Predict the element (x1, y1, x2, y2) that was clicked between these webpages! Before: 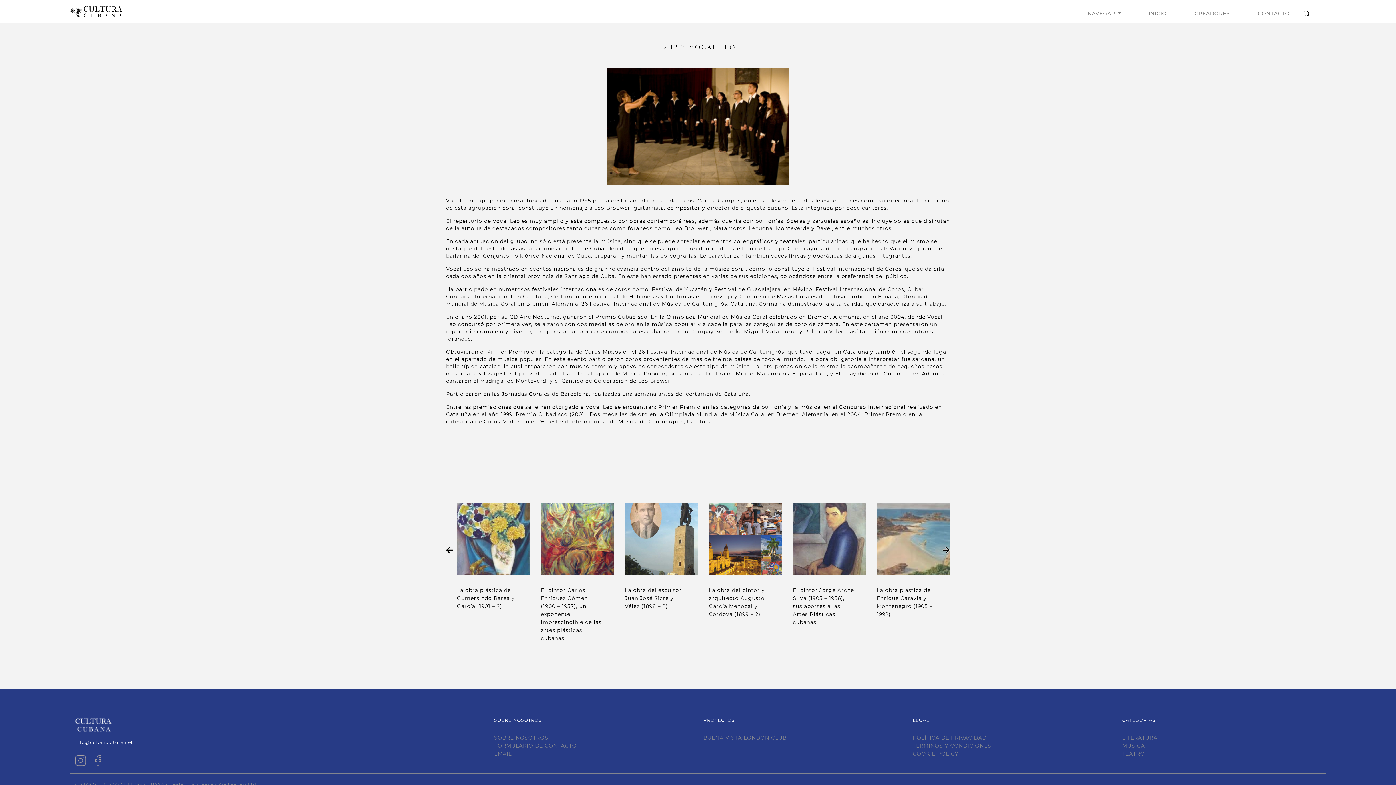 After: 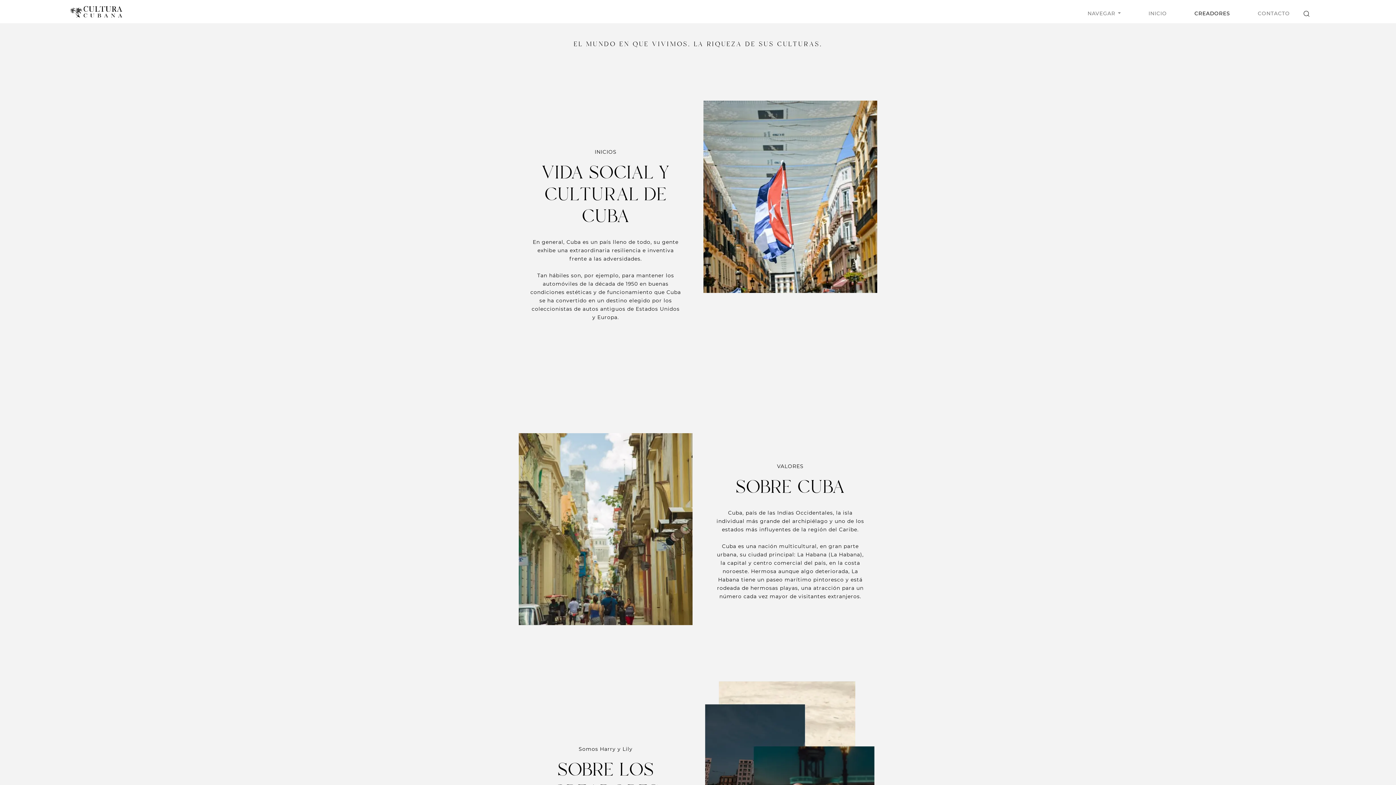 Action: label: SOBRE NOSOTROS bbox: (494, 735, 548, 741)